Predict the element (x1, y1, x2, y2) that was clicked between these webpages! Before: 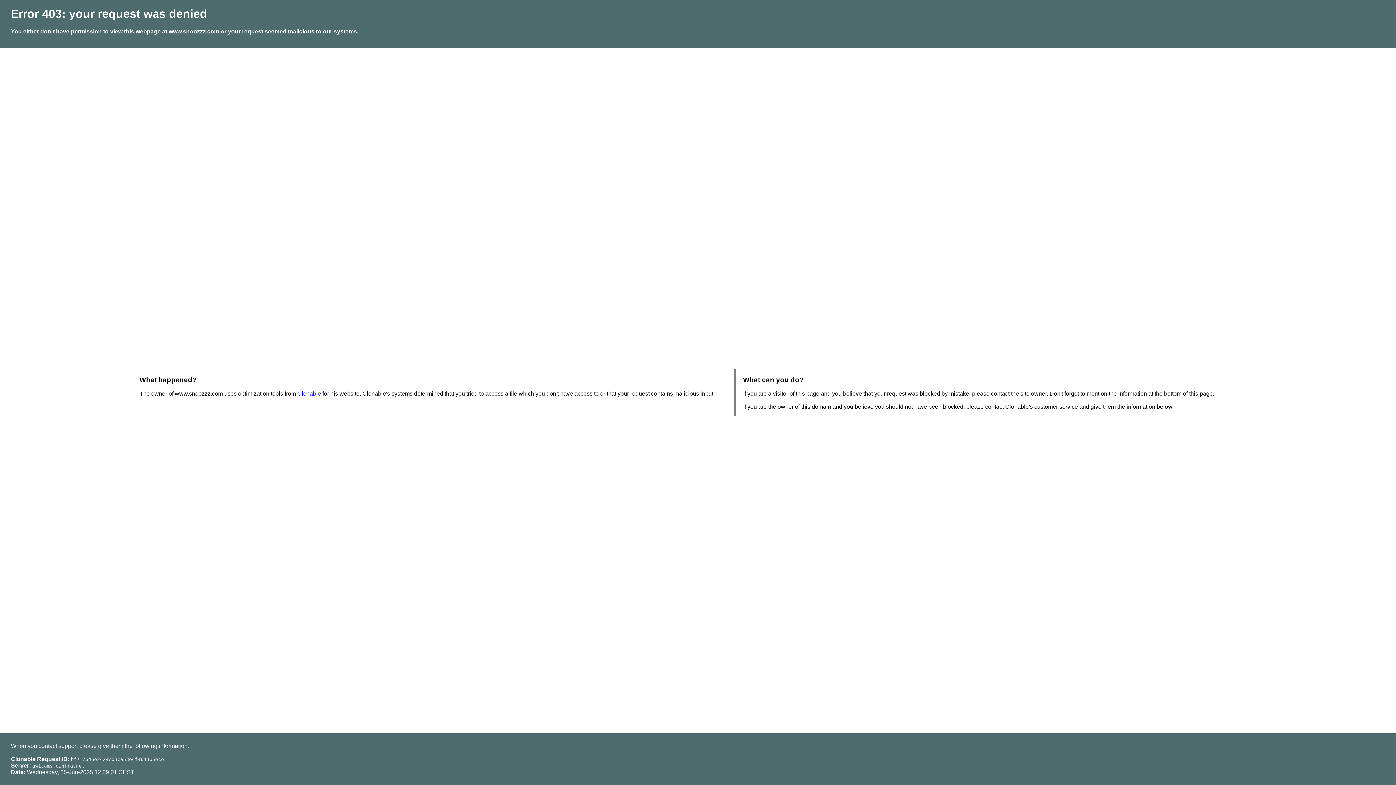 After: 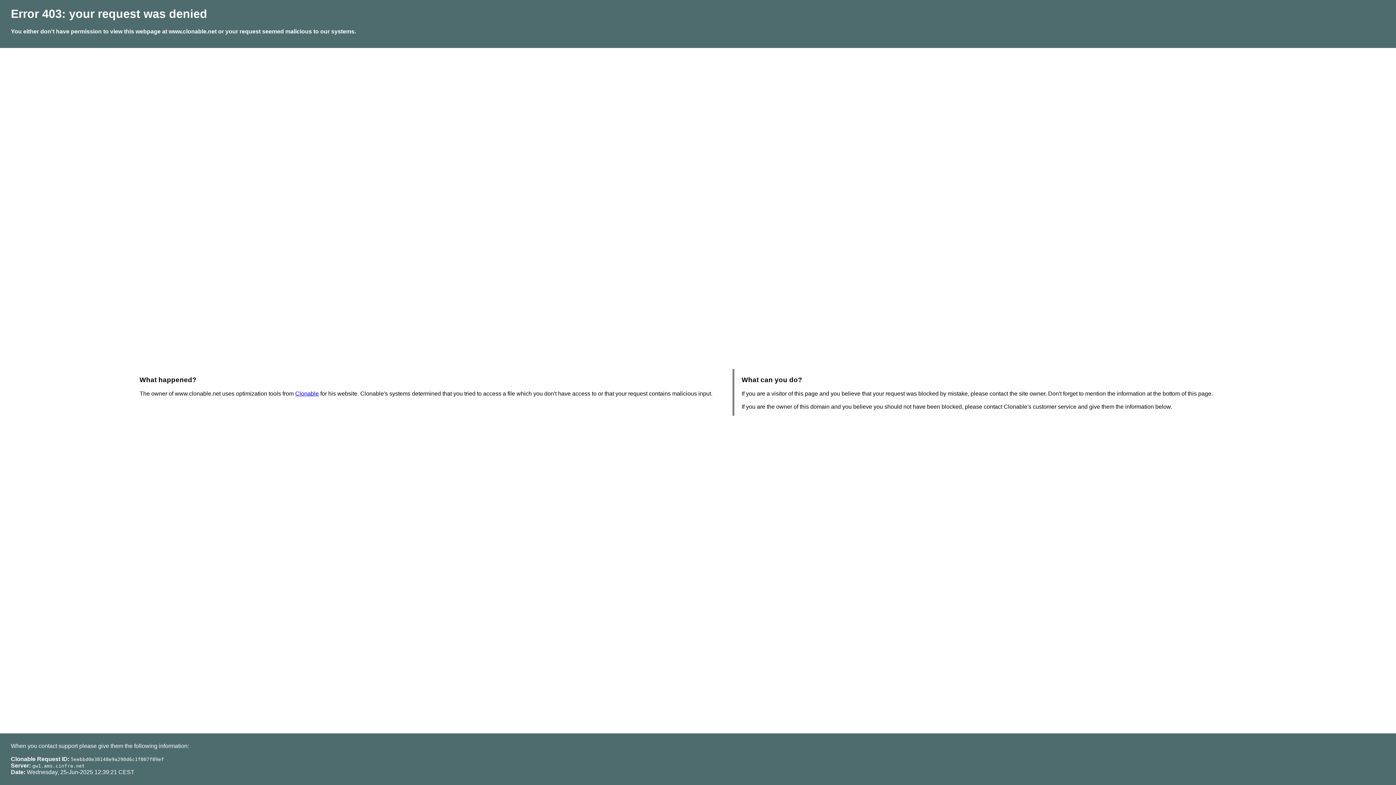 Action: bbox: (297, 390, 321, 396) label: Clonable